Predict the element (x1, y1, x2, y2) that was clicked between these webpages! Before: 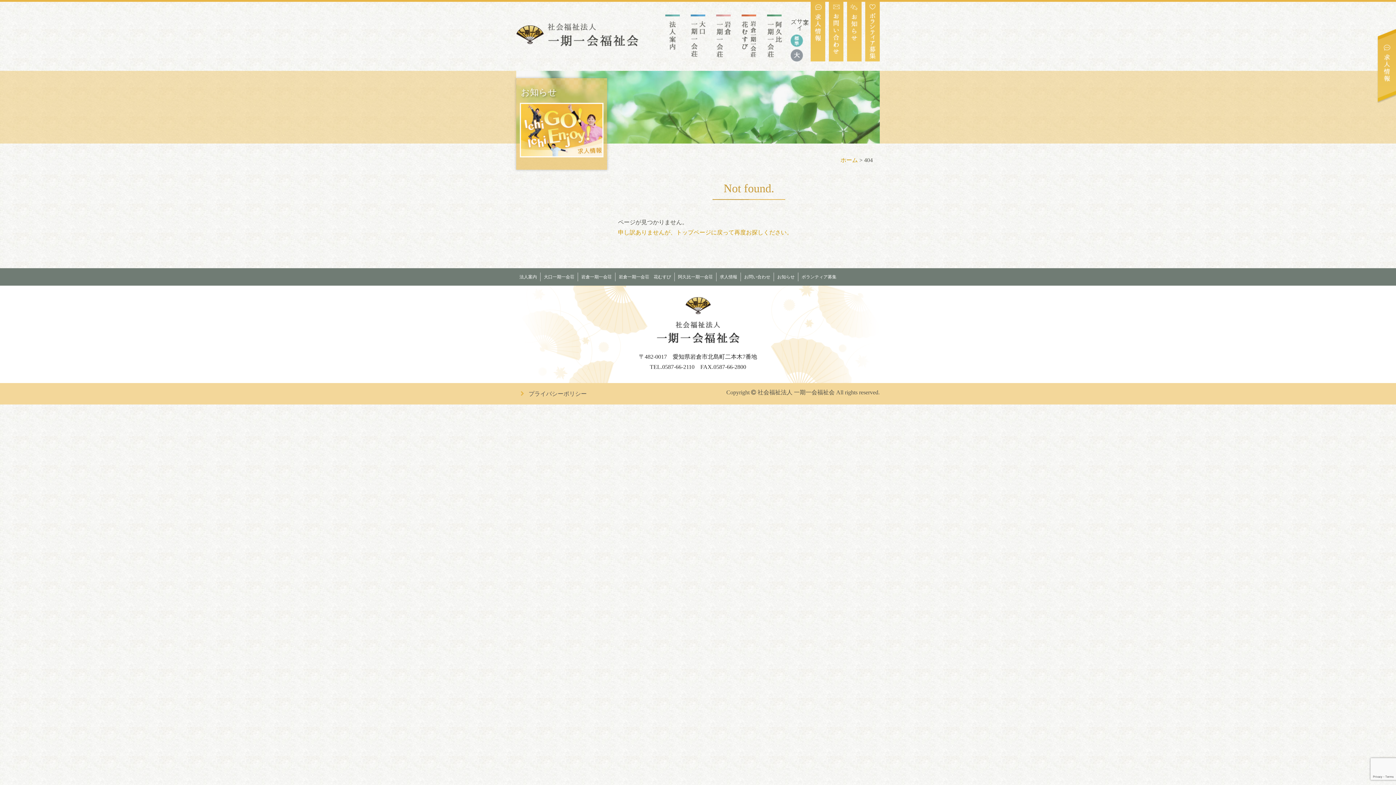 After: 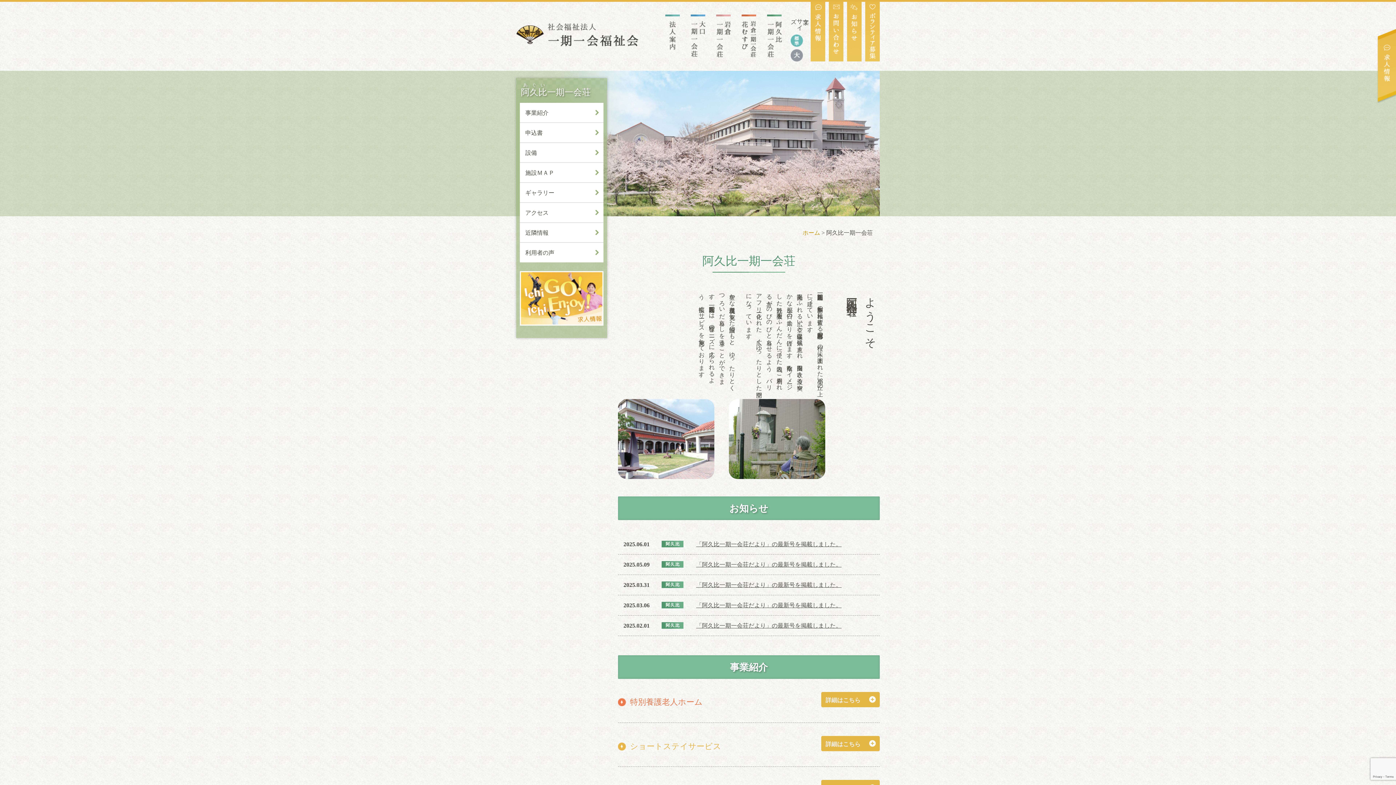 Action: bbox: (674, 272, 716, 281) label: 阿久比一期一会荘